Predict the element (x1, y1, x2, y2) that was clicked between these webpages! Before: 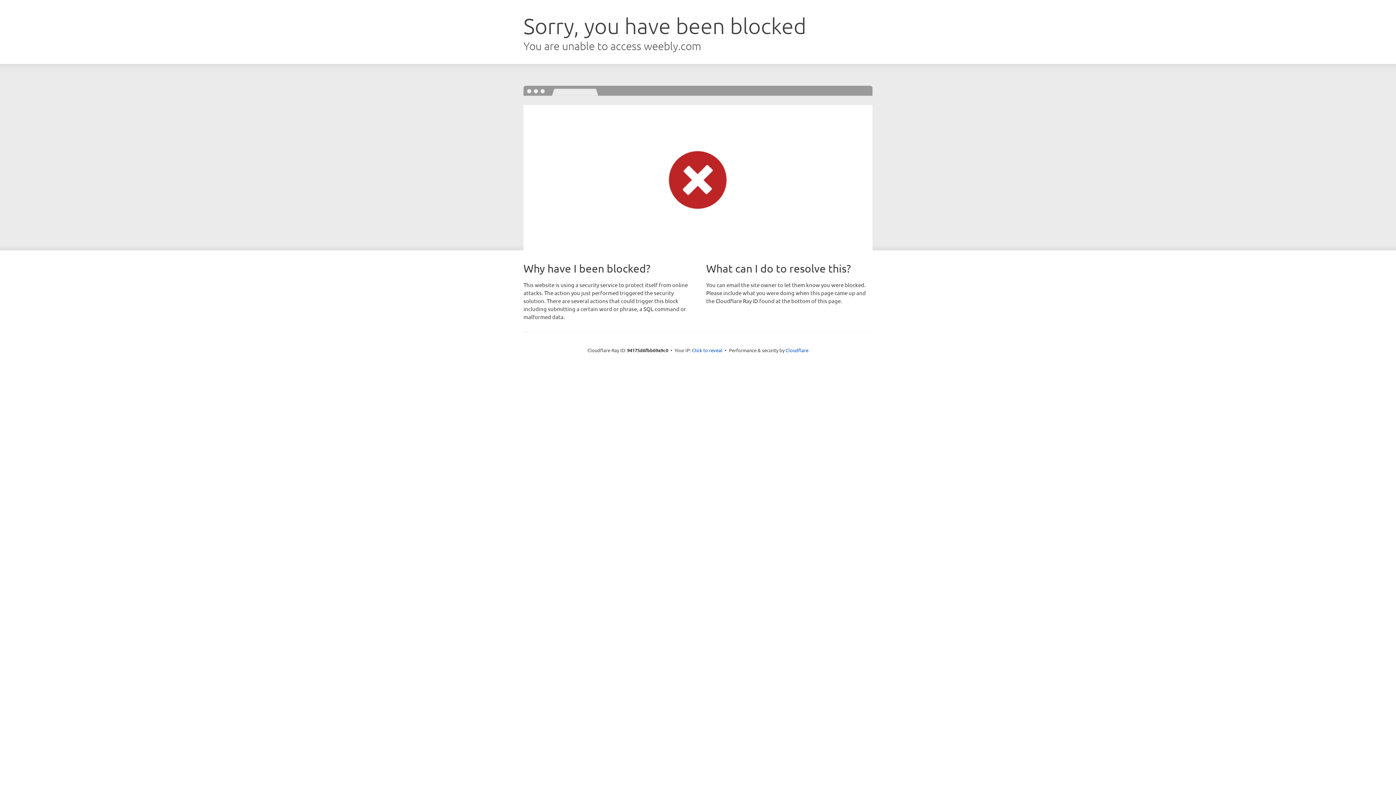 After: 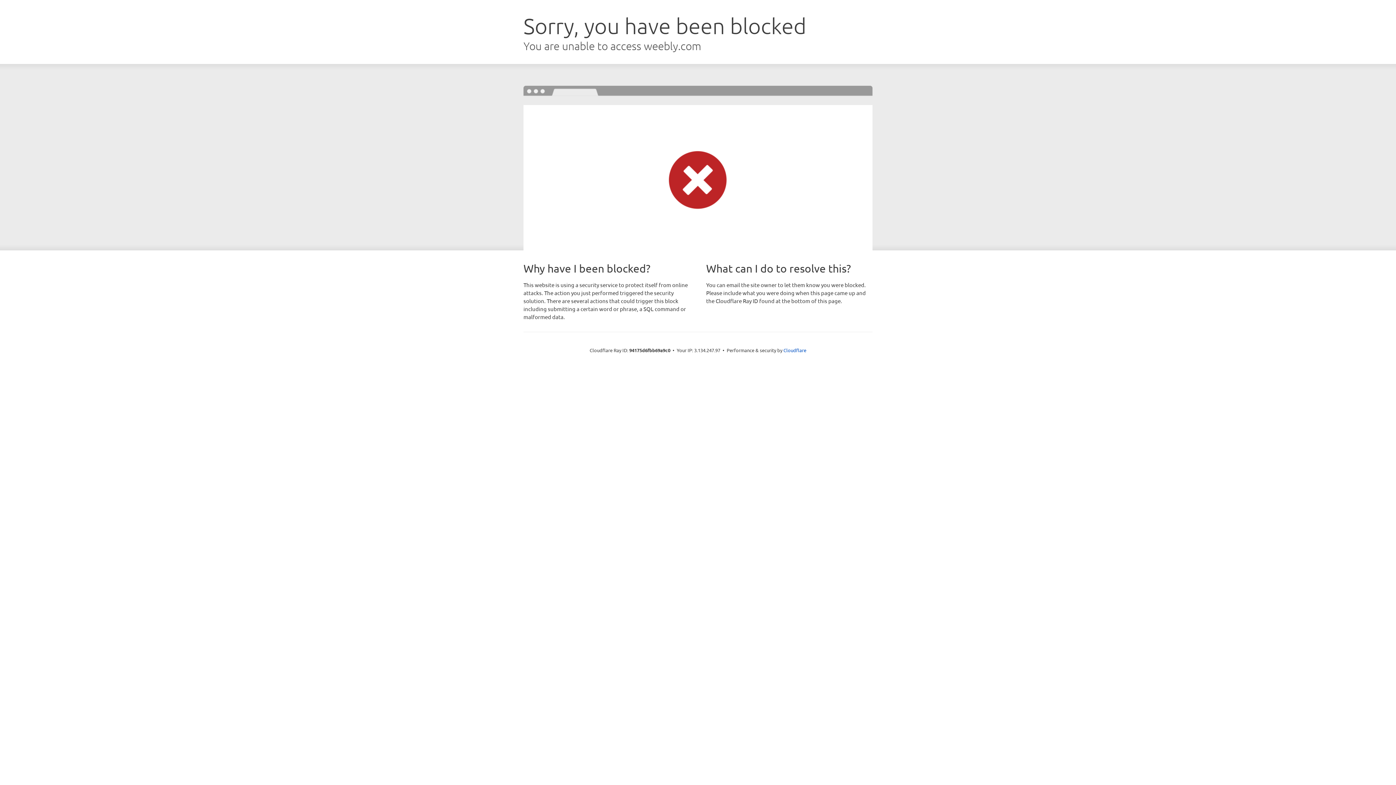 Action: bbox: (692, 346, 722, 353) label: Click to reveal